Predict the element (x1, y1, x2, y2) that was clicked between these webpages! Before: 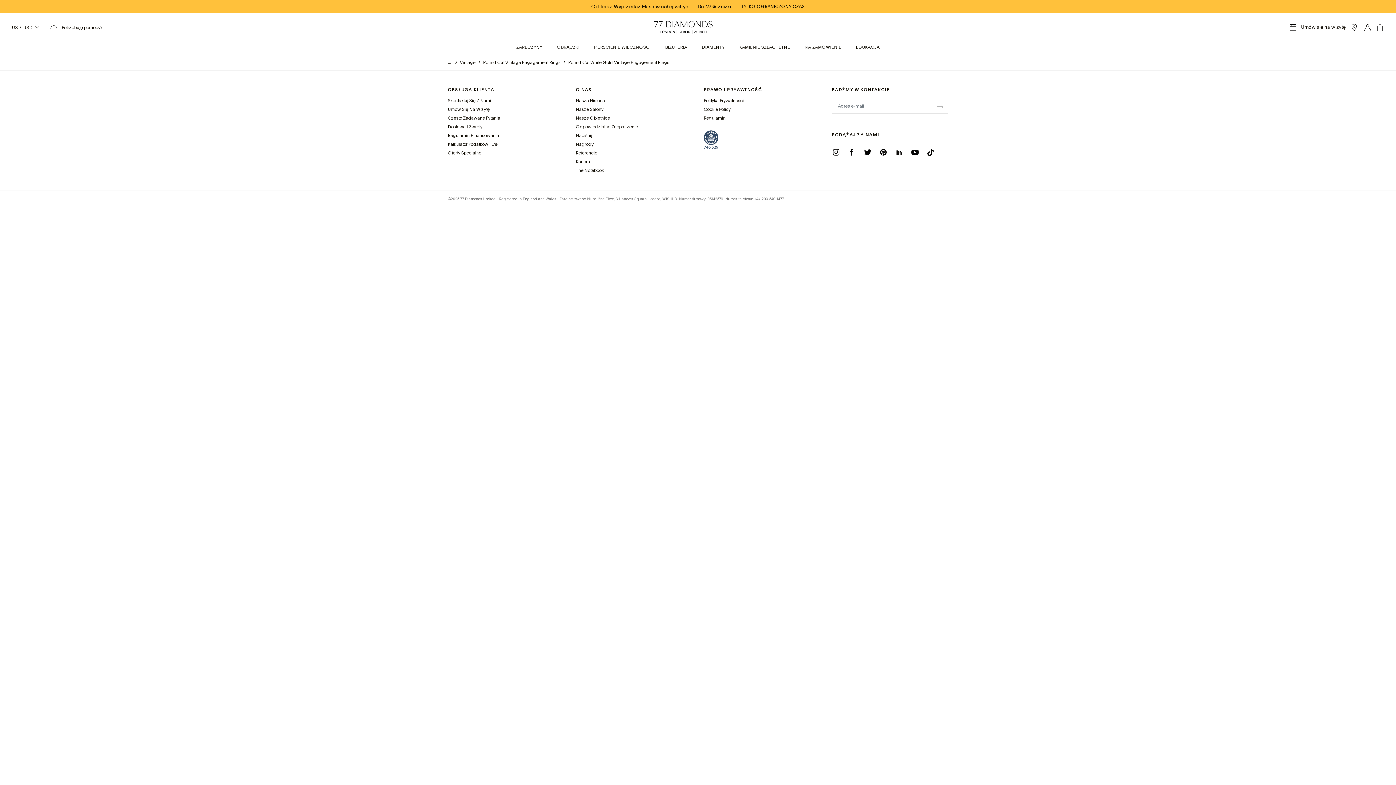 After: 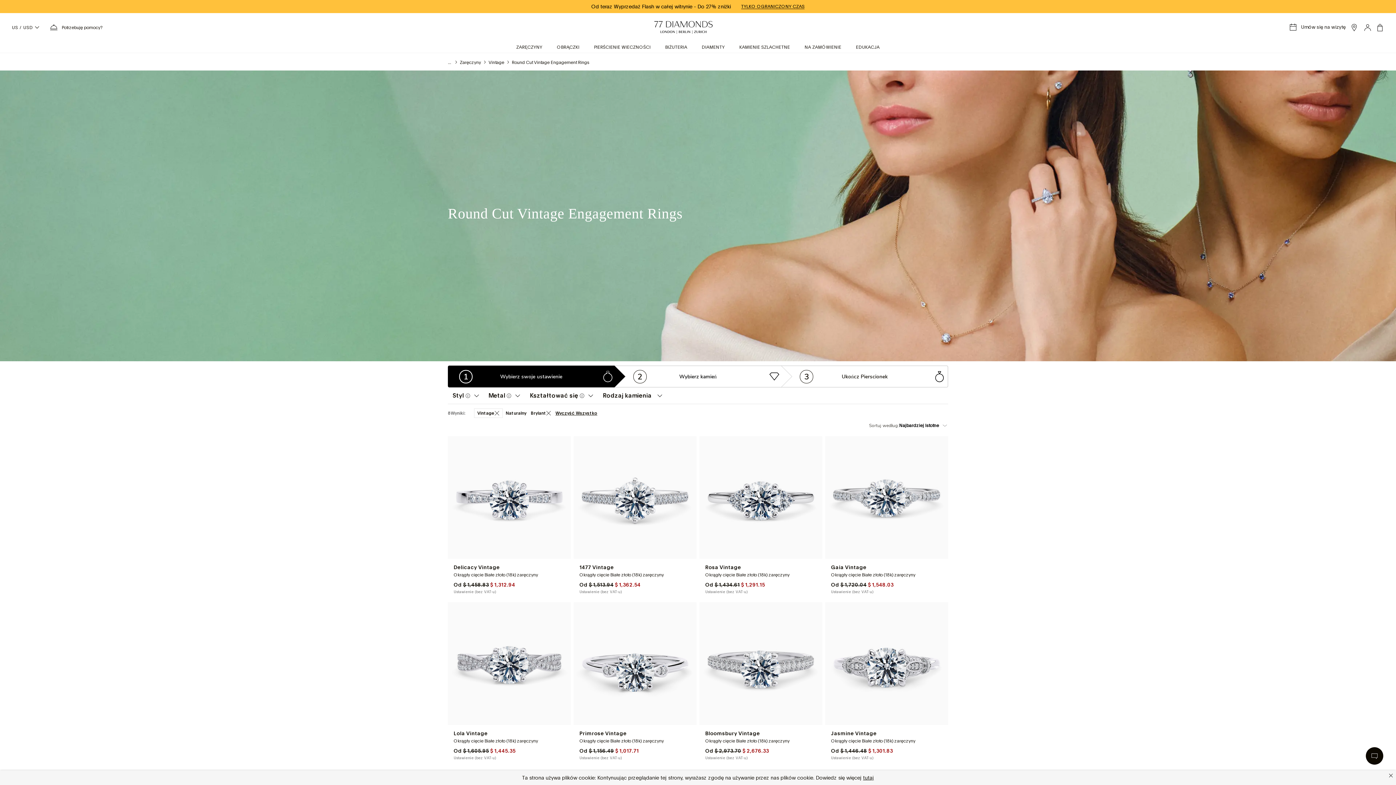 Action: label: Round Cut Vintage Engagement Rings bbox: (483, 60, 560, 64)